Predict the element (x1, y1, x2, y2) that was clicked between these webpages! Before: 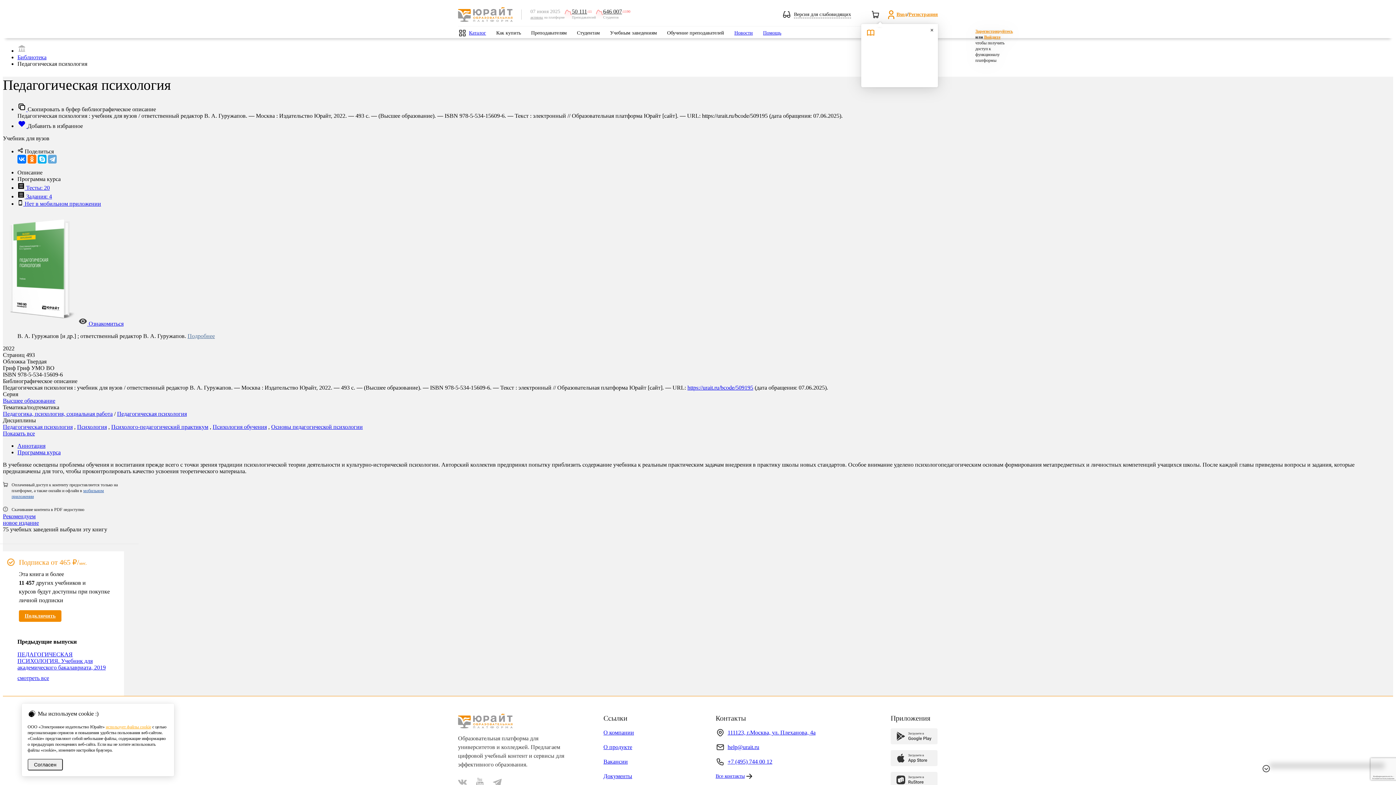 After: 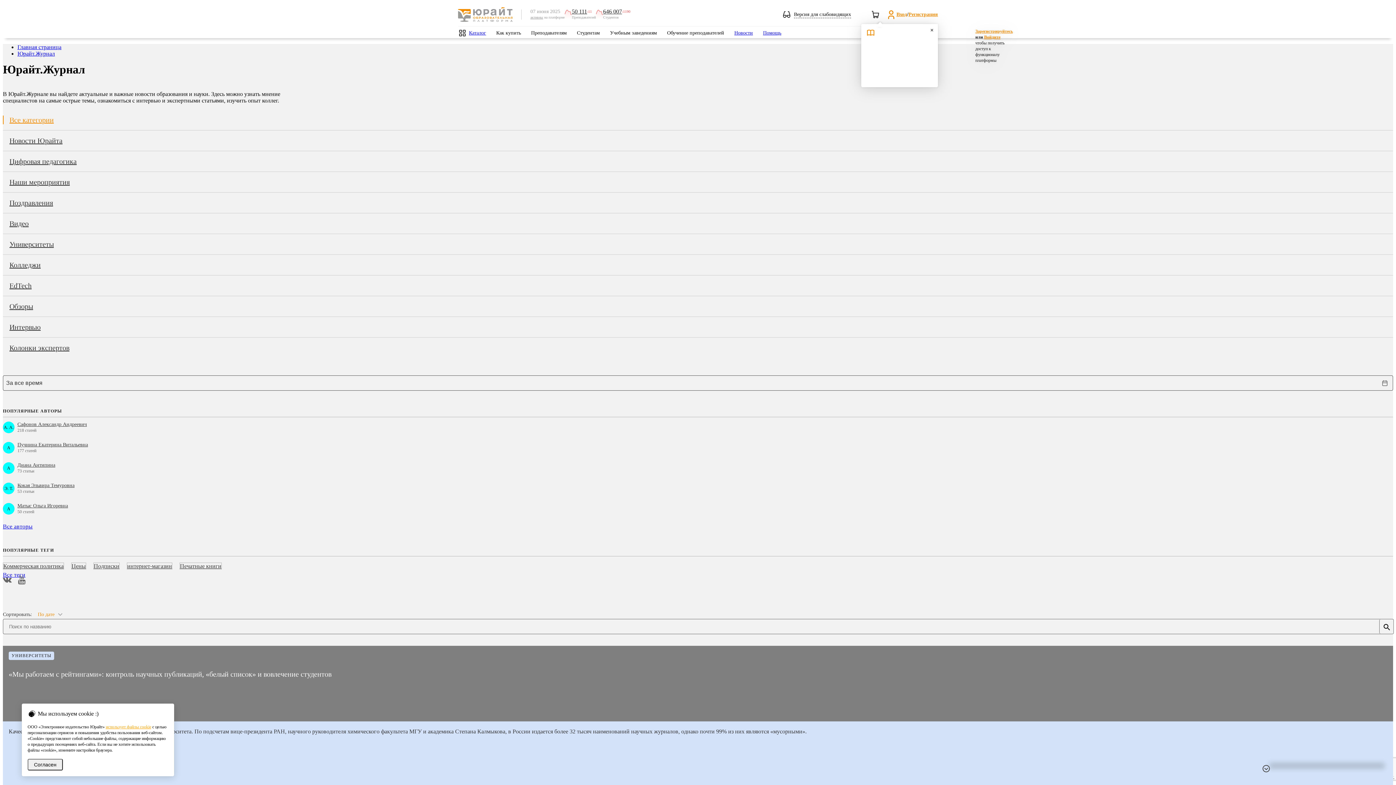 Action: bbox: (734, 29, 753, 36) label: Новости